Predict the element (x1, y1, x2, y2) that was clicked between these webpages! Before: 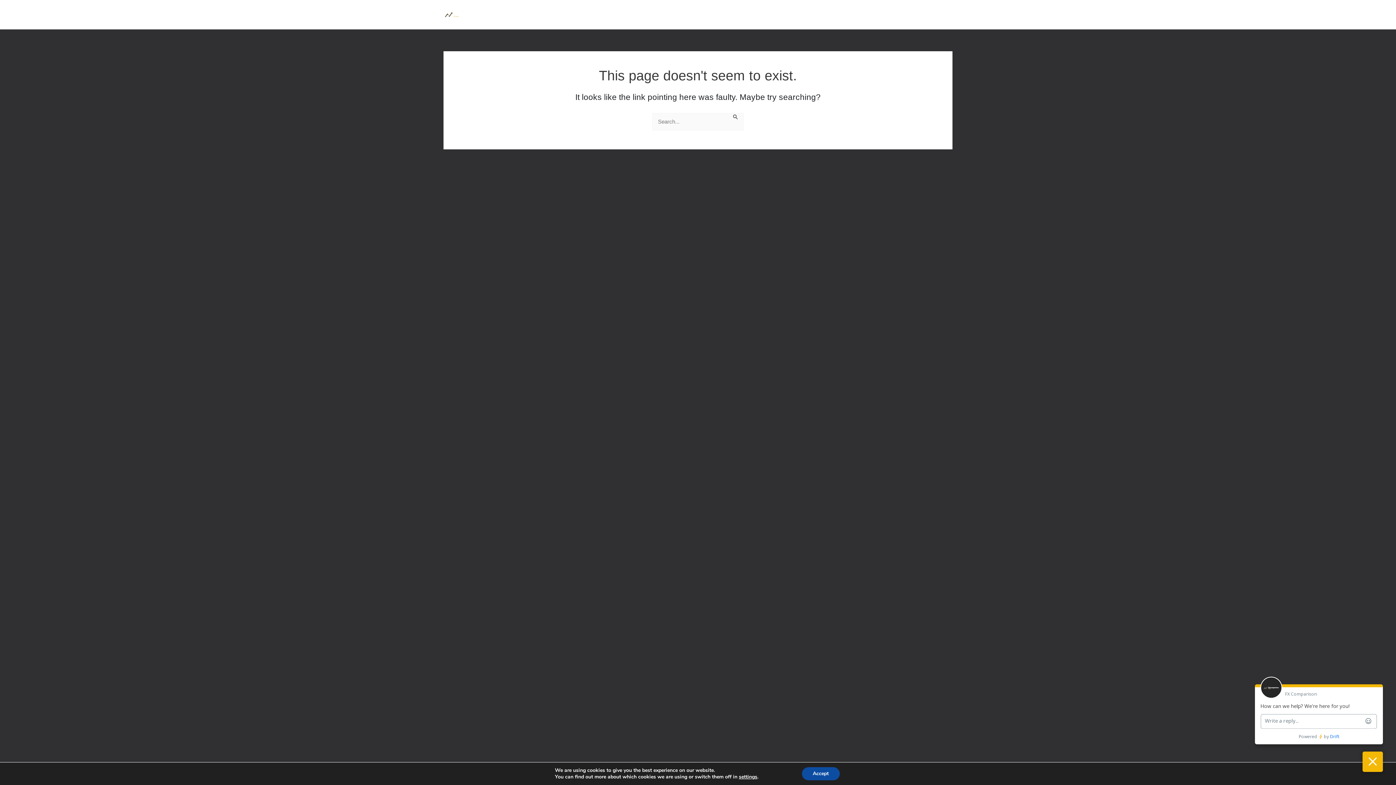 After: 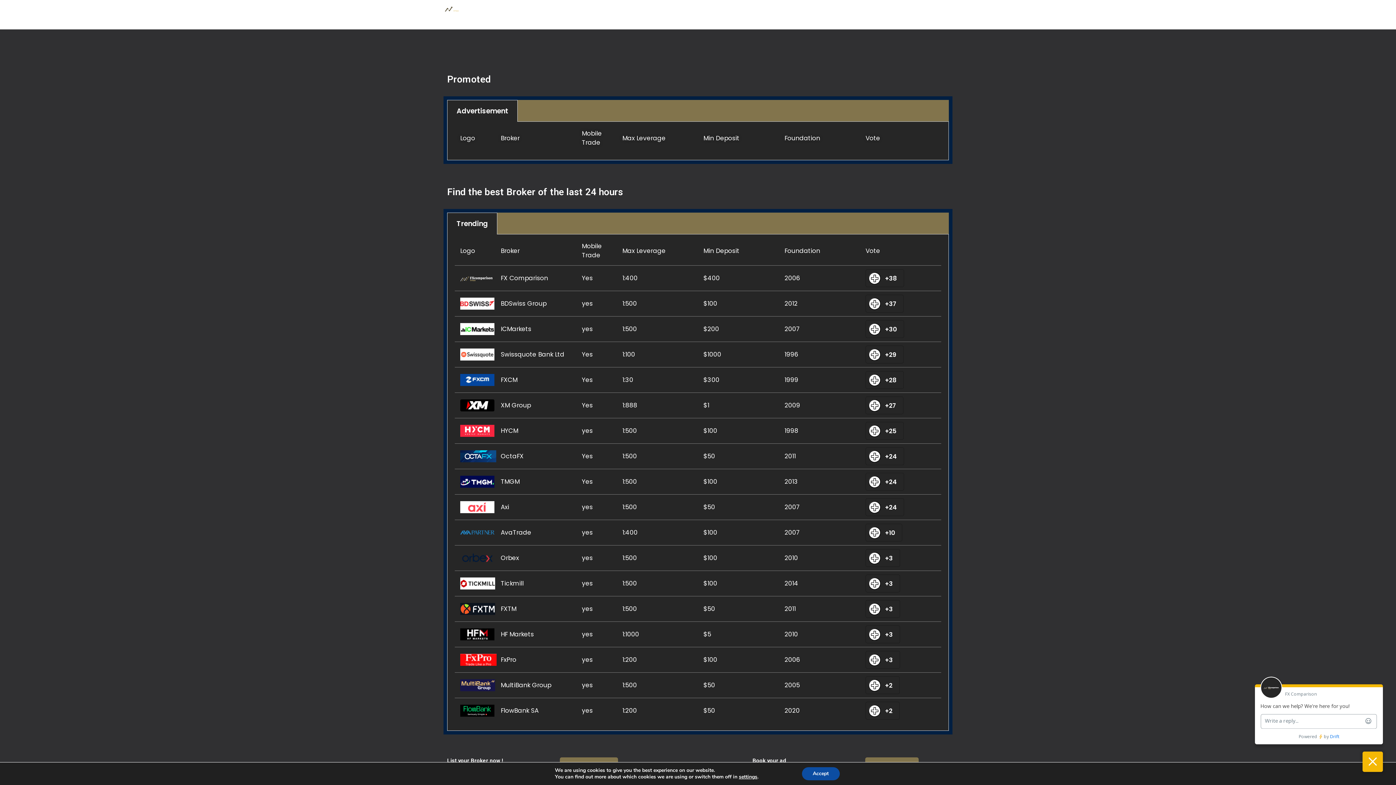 Action: bbox: (443, 10, 480, 17)